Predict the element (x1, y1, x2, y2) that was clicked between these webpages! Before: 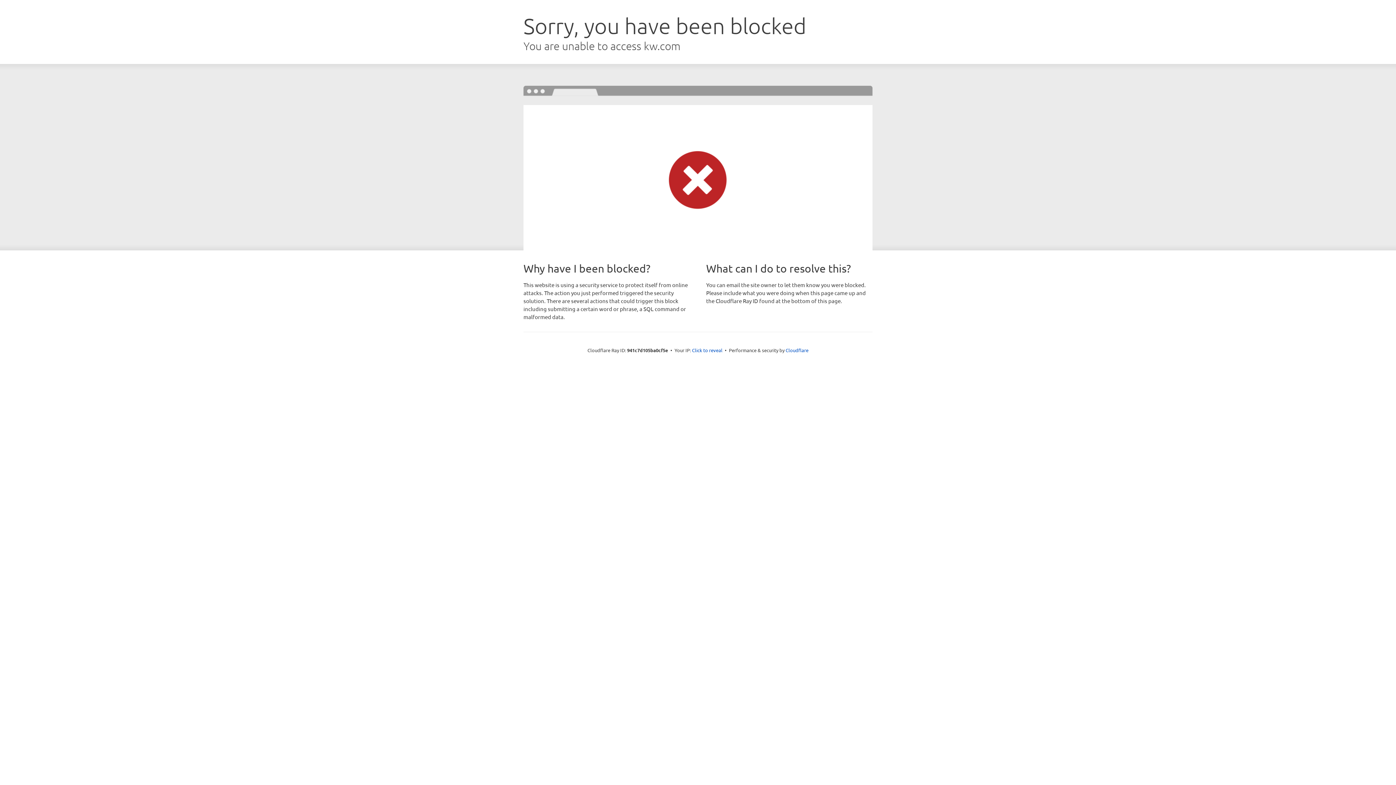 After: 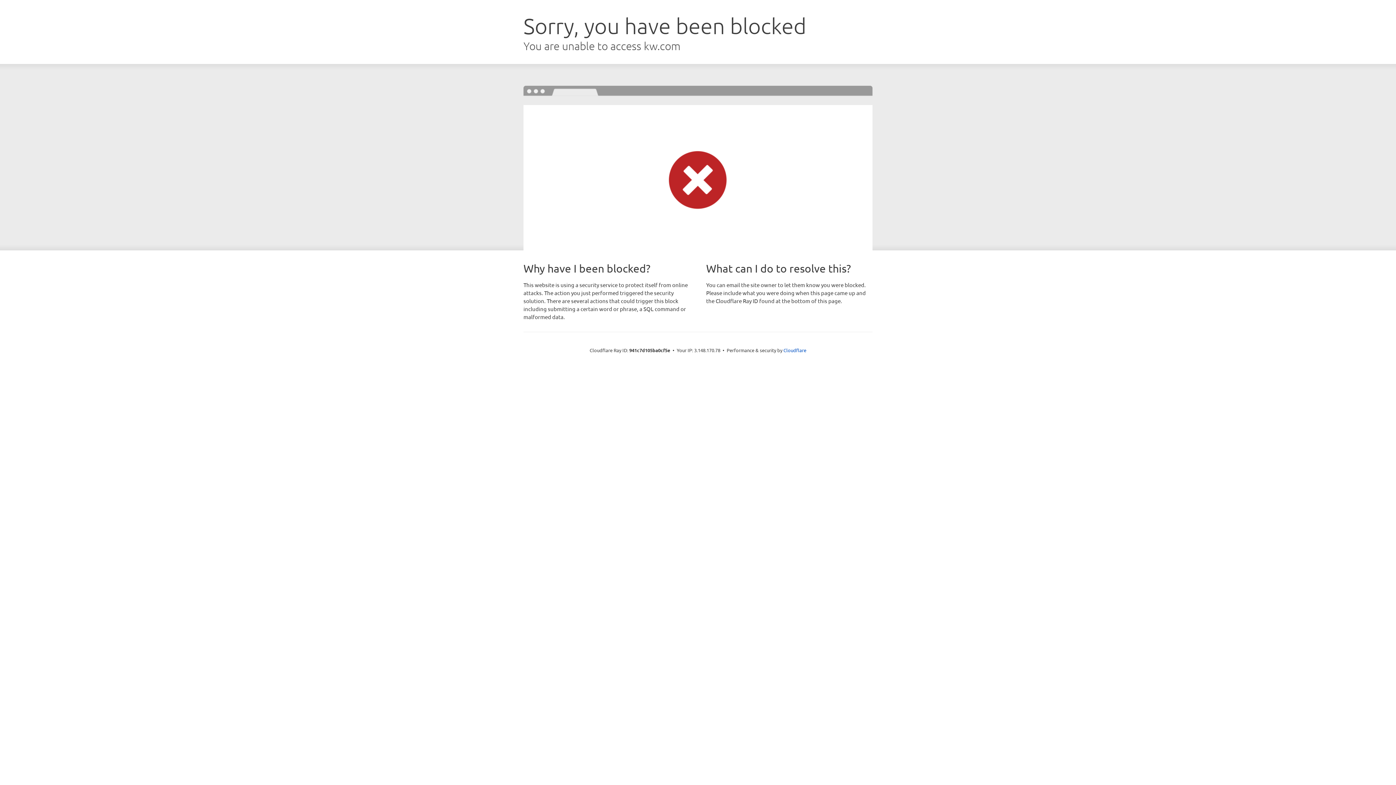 Action: label: Click to reveal bbox: (692, 346, 722, 353)